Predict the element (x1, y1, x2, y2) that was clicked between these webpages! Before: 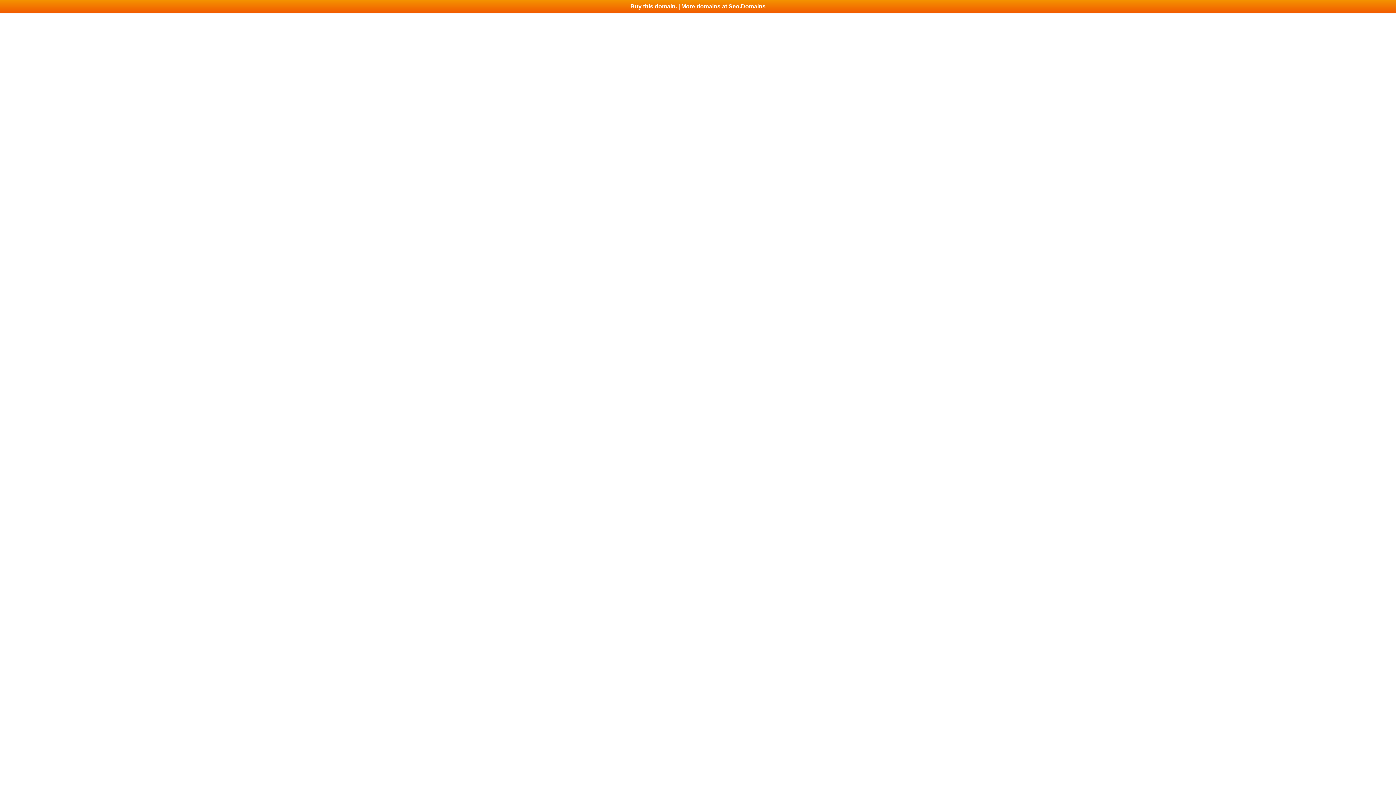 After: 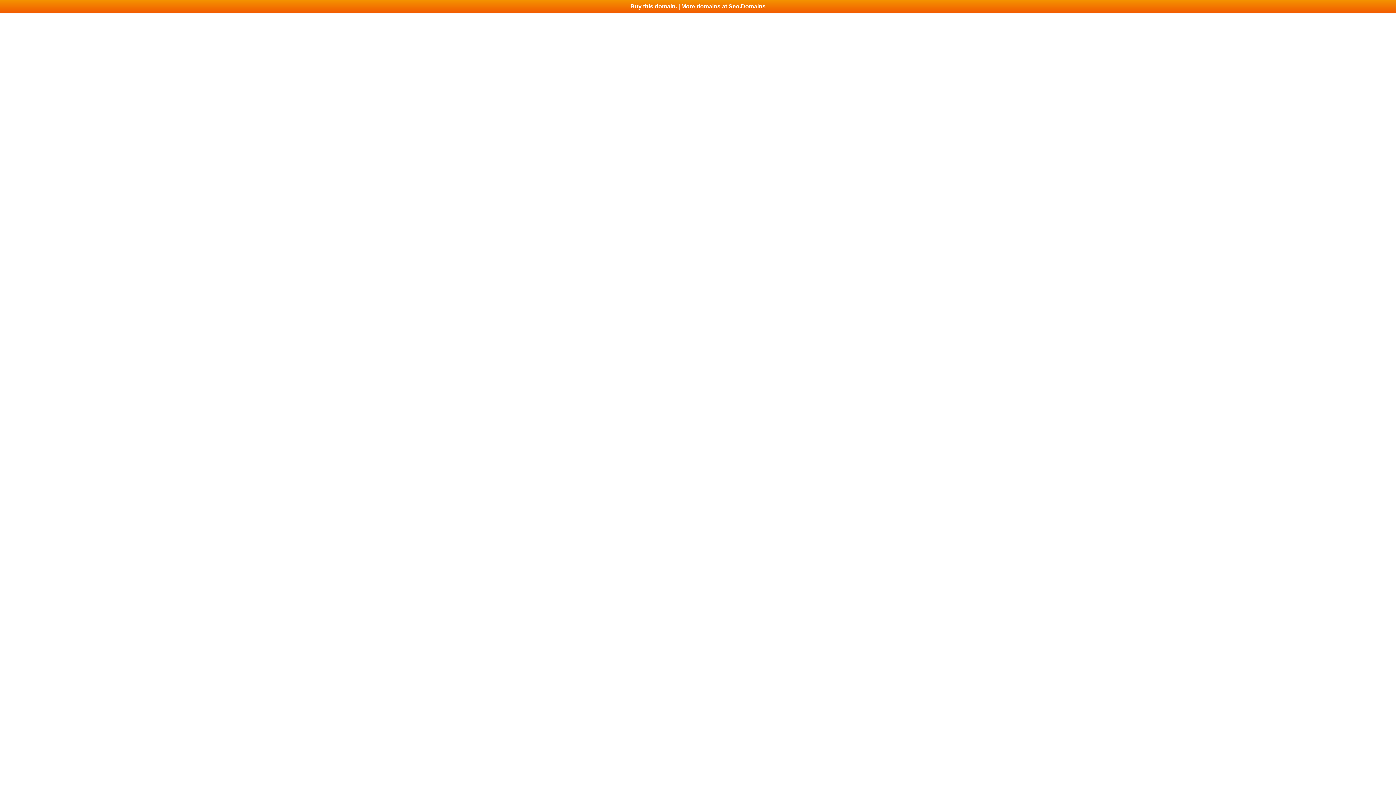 Action: label: Buy this domain. | More domains at Seo.Domains bbox: (0, 0, 1396, 13)